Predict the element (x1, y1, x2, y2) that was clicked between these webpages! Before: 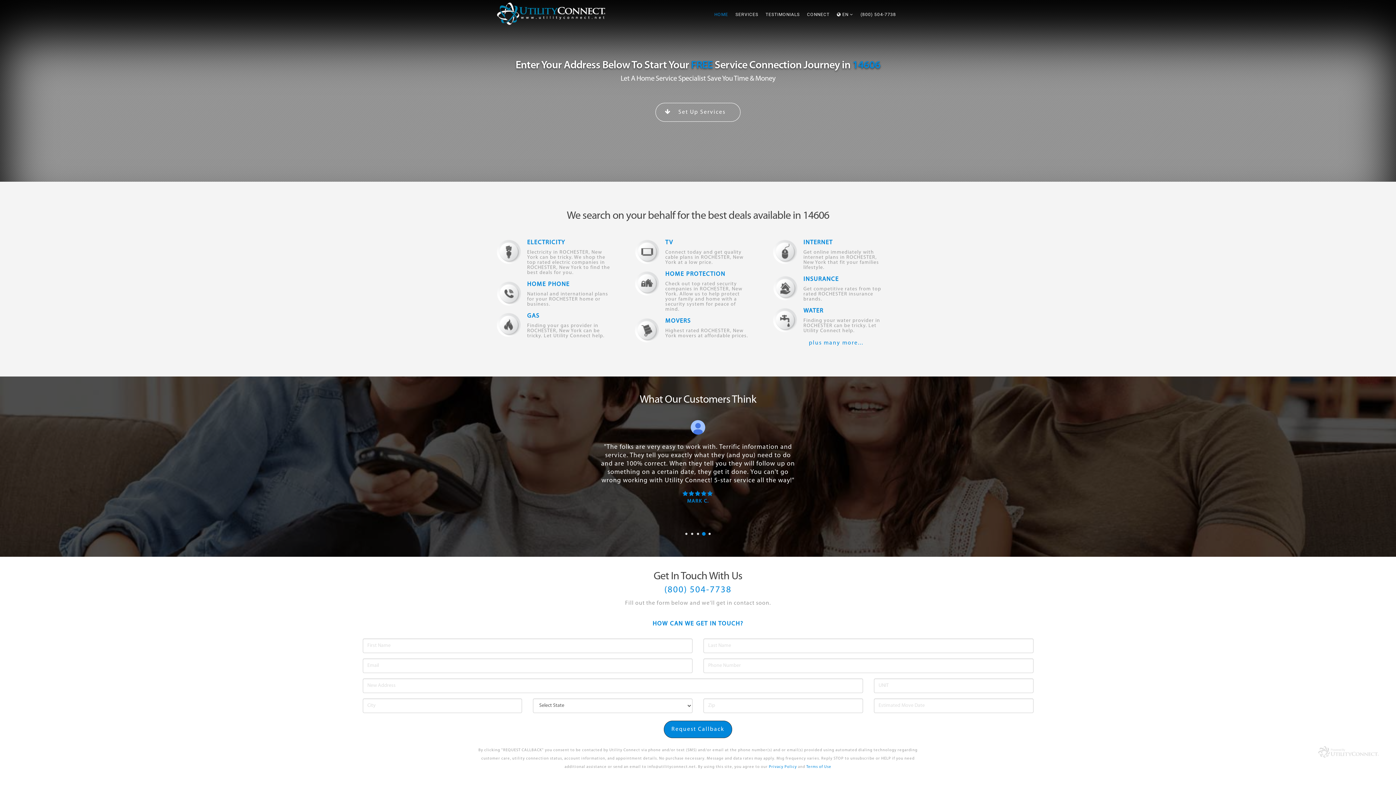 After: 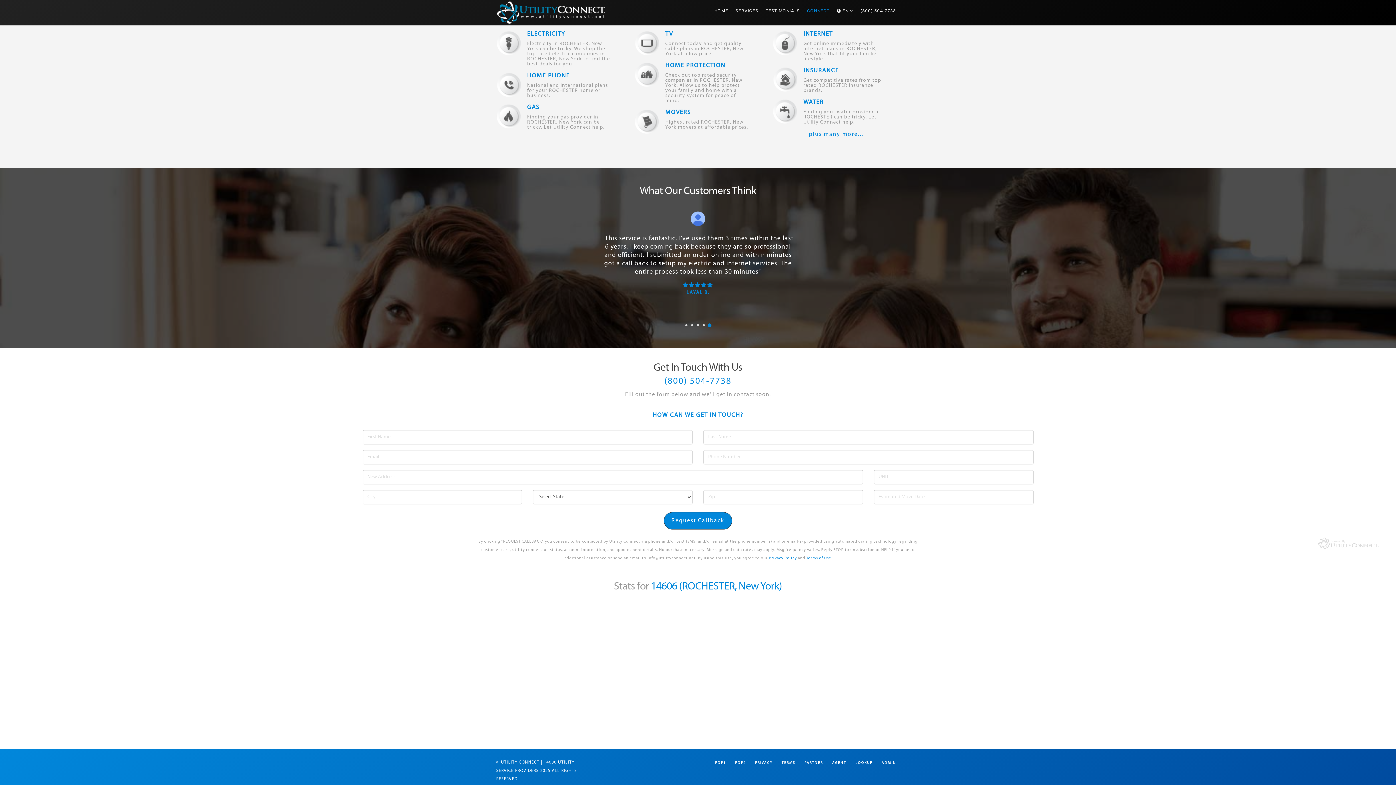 Action: bbox: (653, 102, 742, 122) label:     Set Up Services   